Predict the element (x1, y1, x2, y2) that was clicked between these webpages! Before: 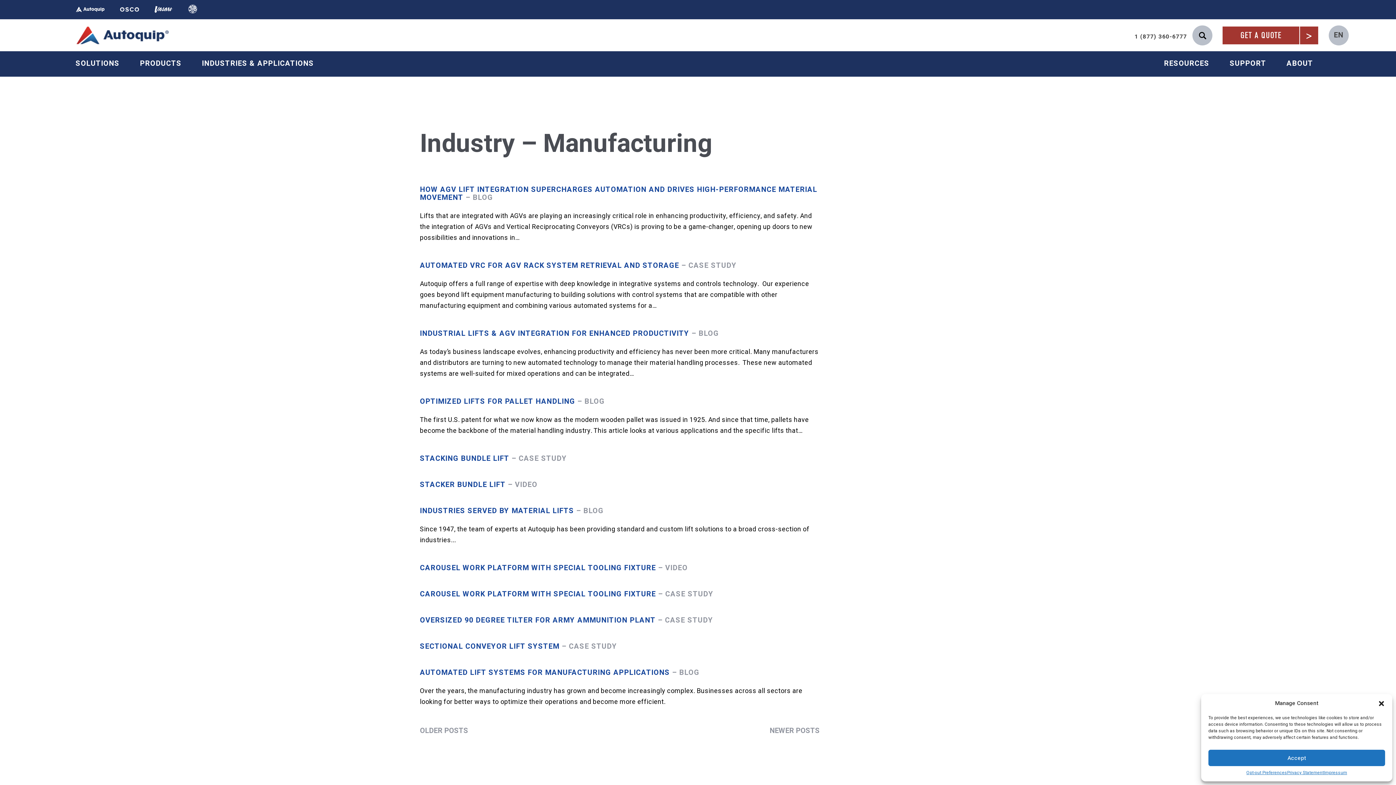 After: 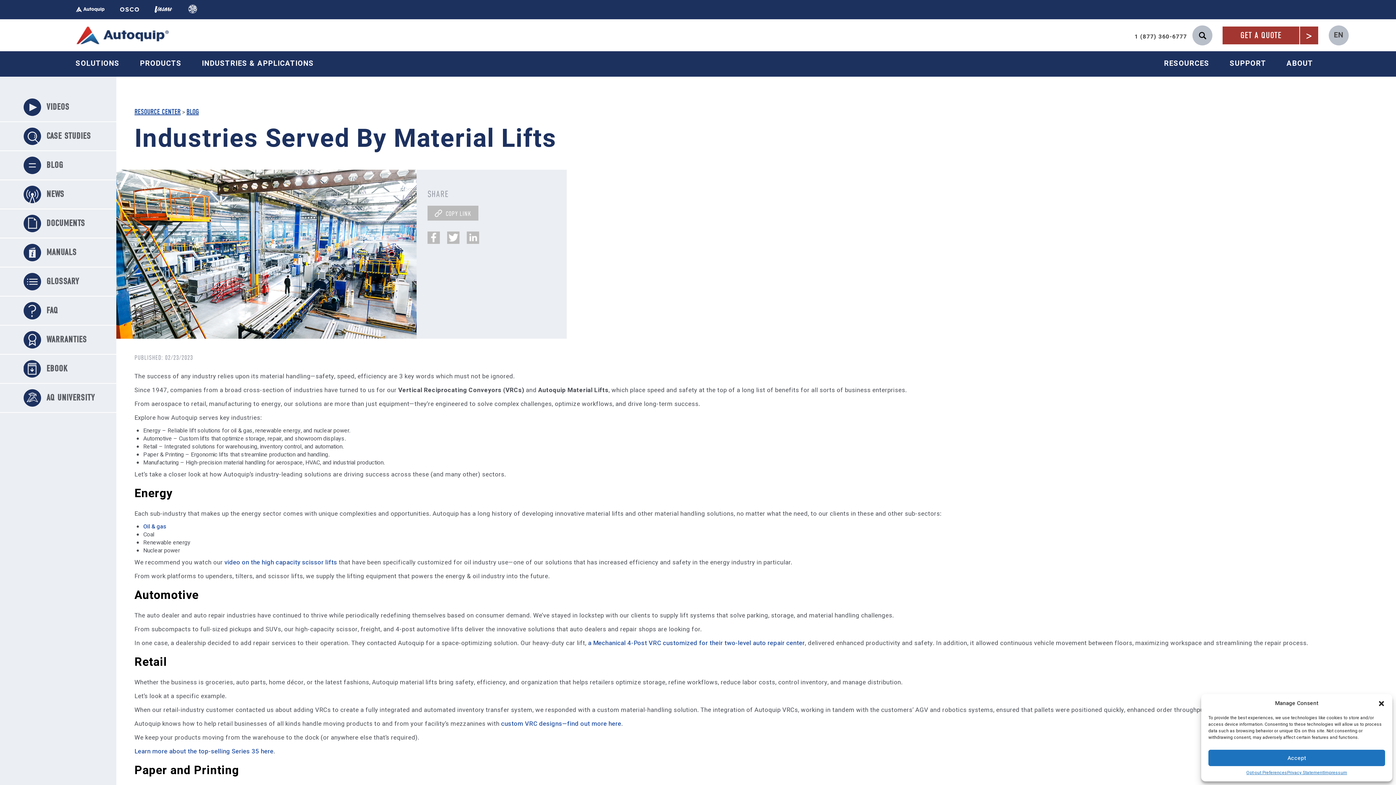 Action: bbox: (420, 505, 603, 516) label: INDUSTRIES SERVED BY MATERIAL LIFTS – BLOG